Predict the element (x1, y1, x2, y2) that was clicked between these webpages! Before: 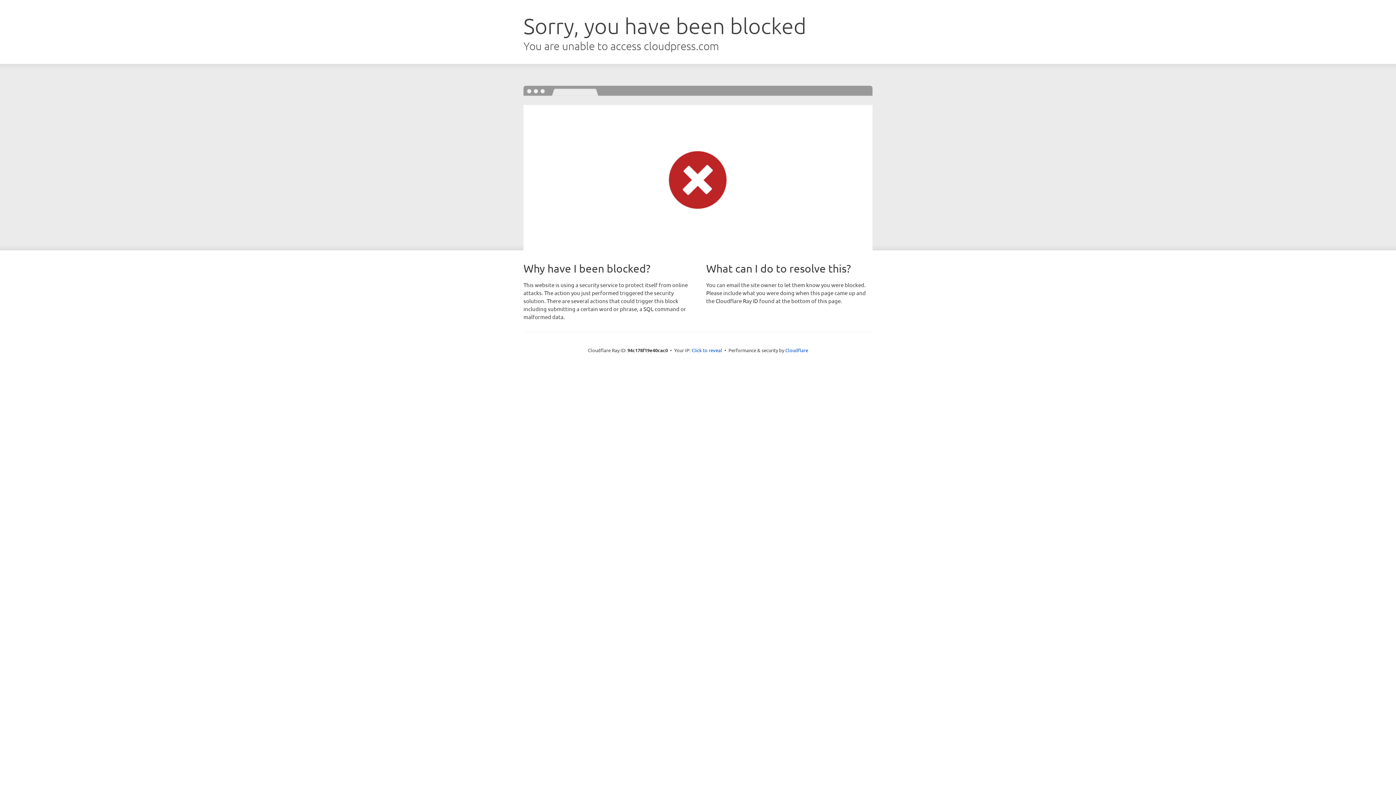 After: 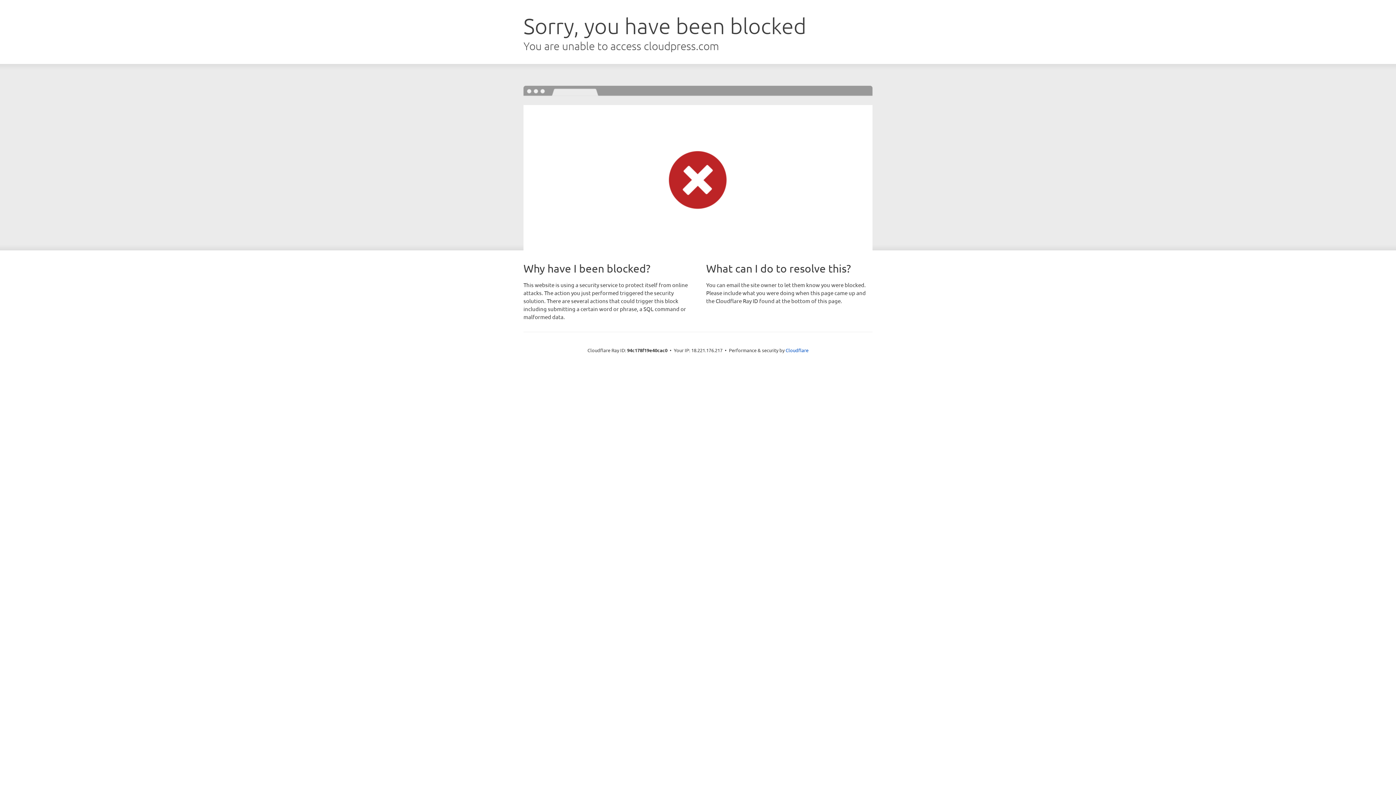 Action: label: Click to reveal bbox: (691, 346, 722, 353)